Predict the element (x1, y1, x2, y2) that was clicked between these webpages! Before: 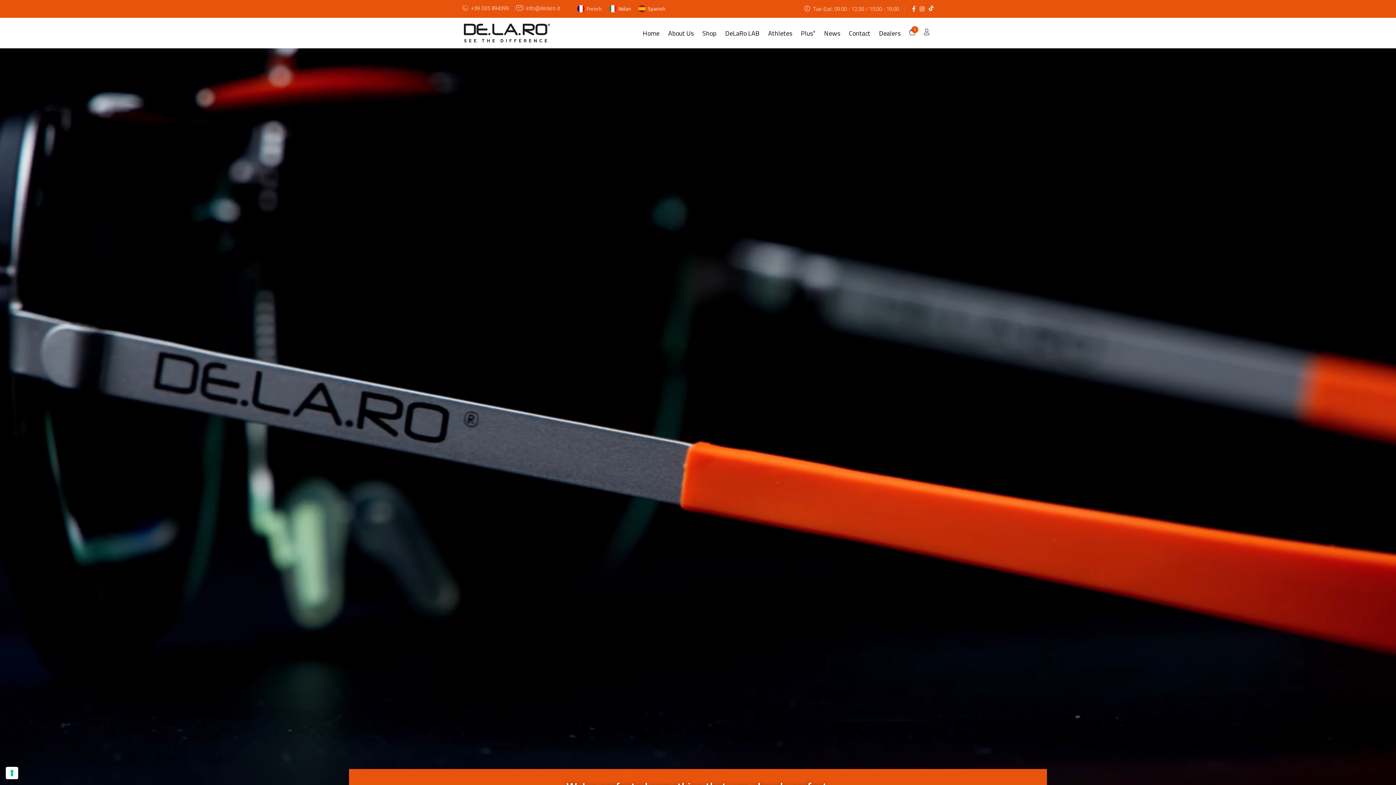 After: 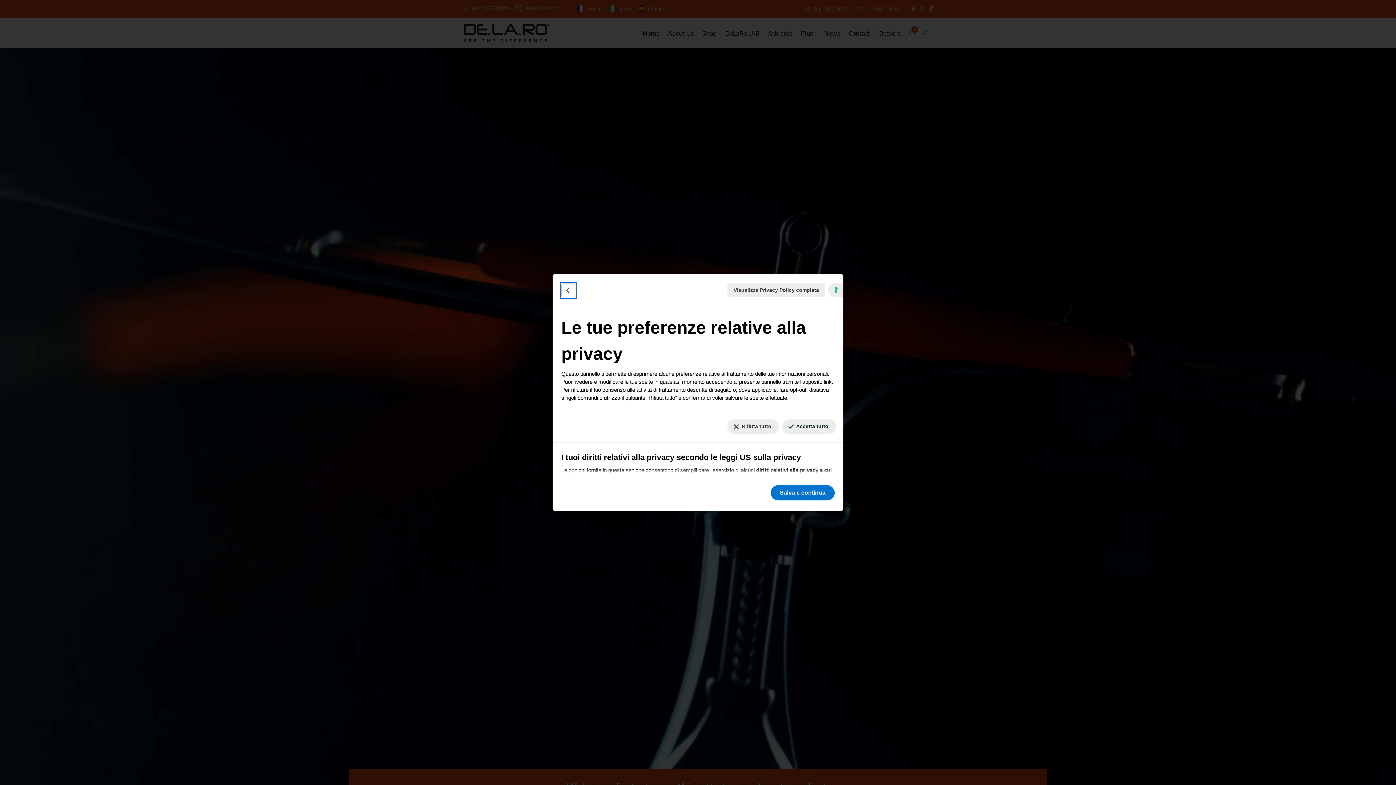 Action: bbox: (5, 767, 18, 779) label: Le tue preferenze relative al consenso per le tecnologie di tracciamento